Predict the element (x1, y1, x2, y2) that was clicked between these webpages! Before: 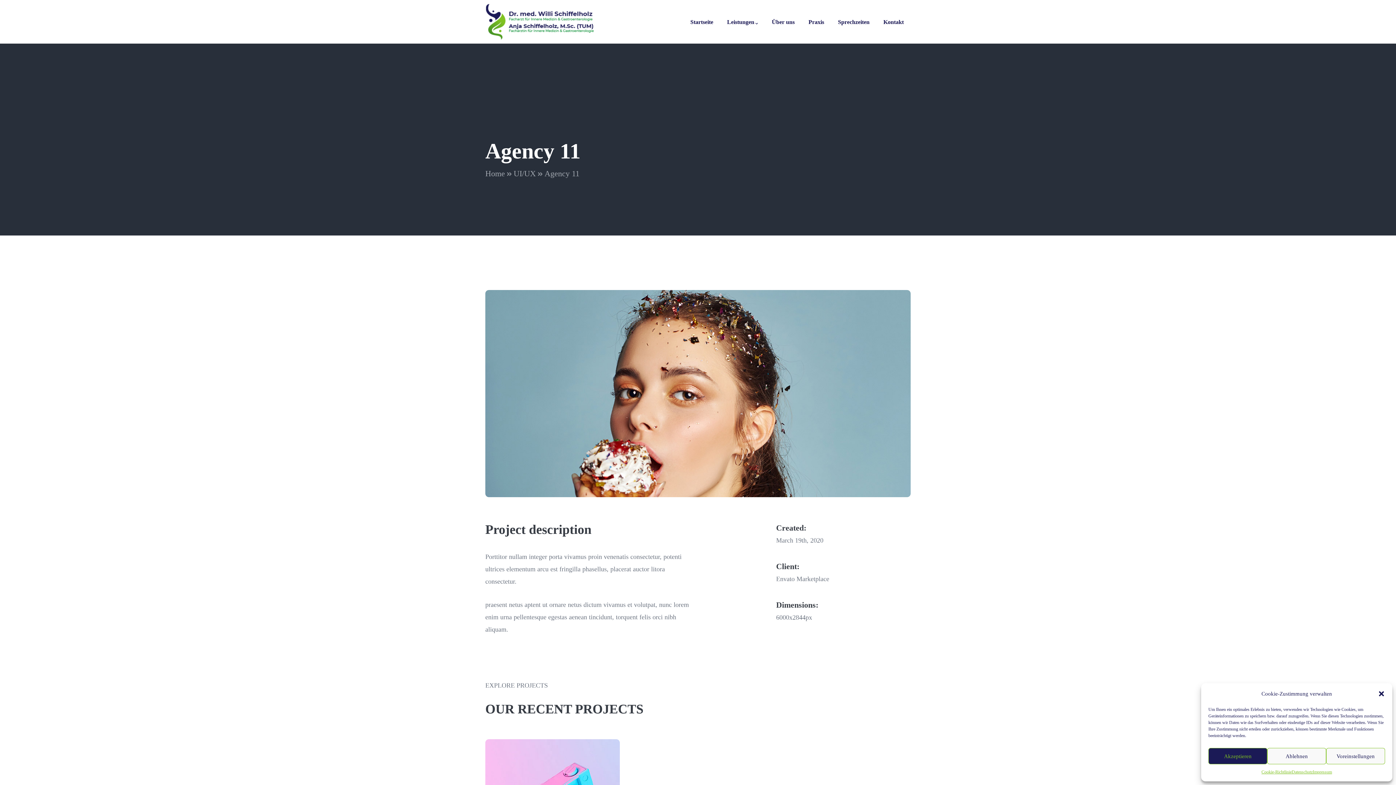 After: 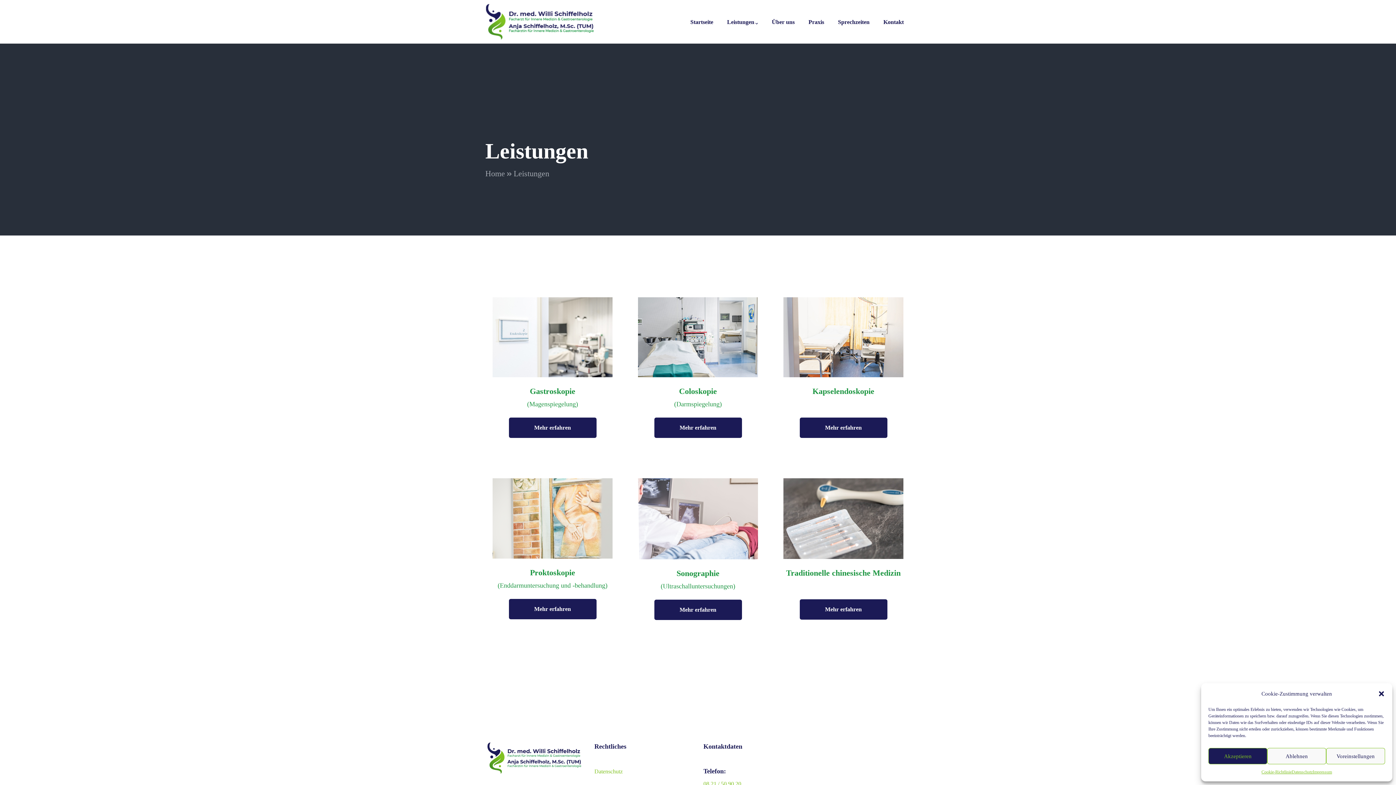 Action: bbox: (727, 0, 758, 43) label: Leistungen